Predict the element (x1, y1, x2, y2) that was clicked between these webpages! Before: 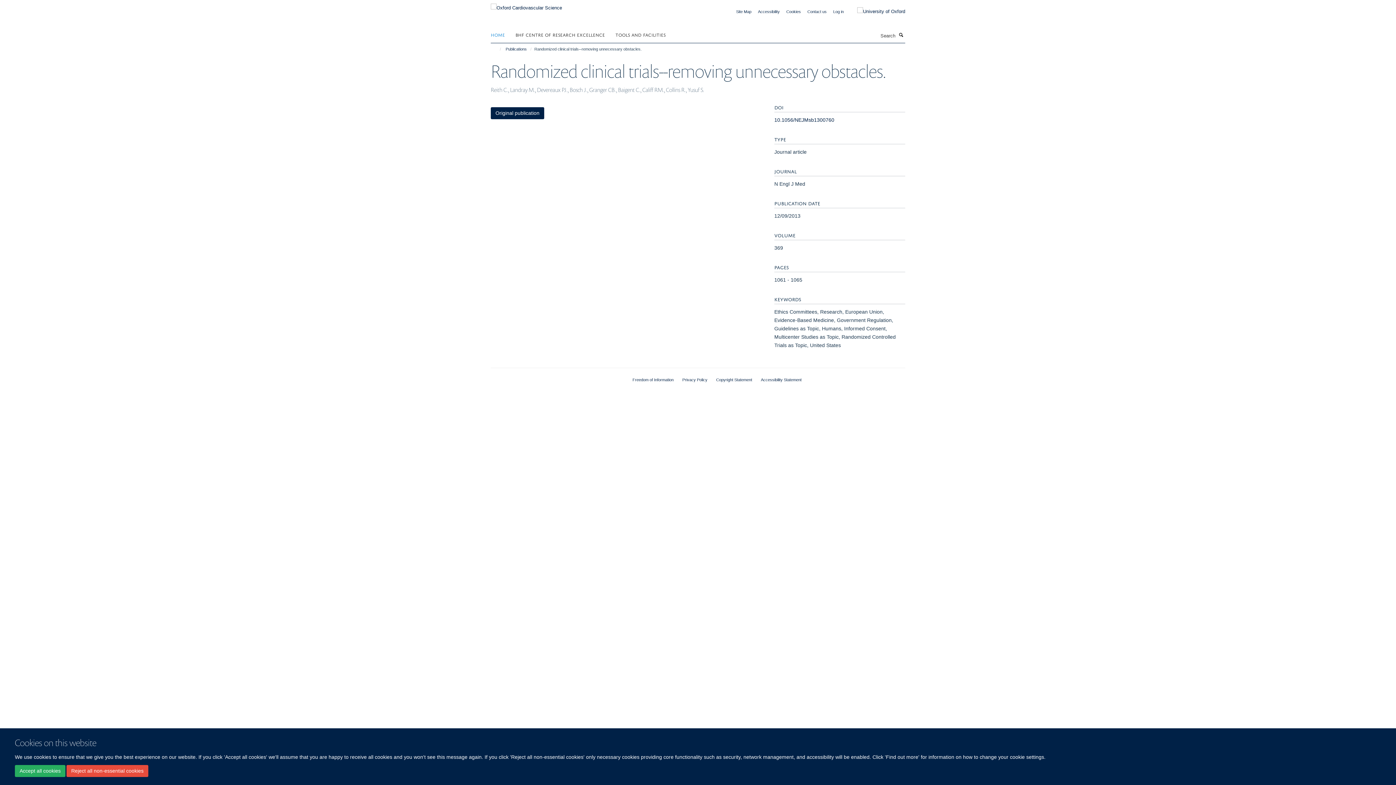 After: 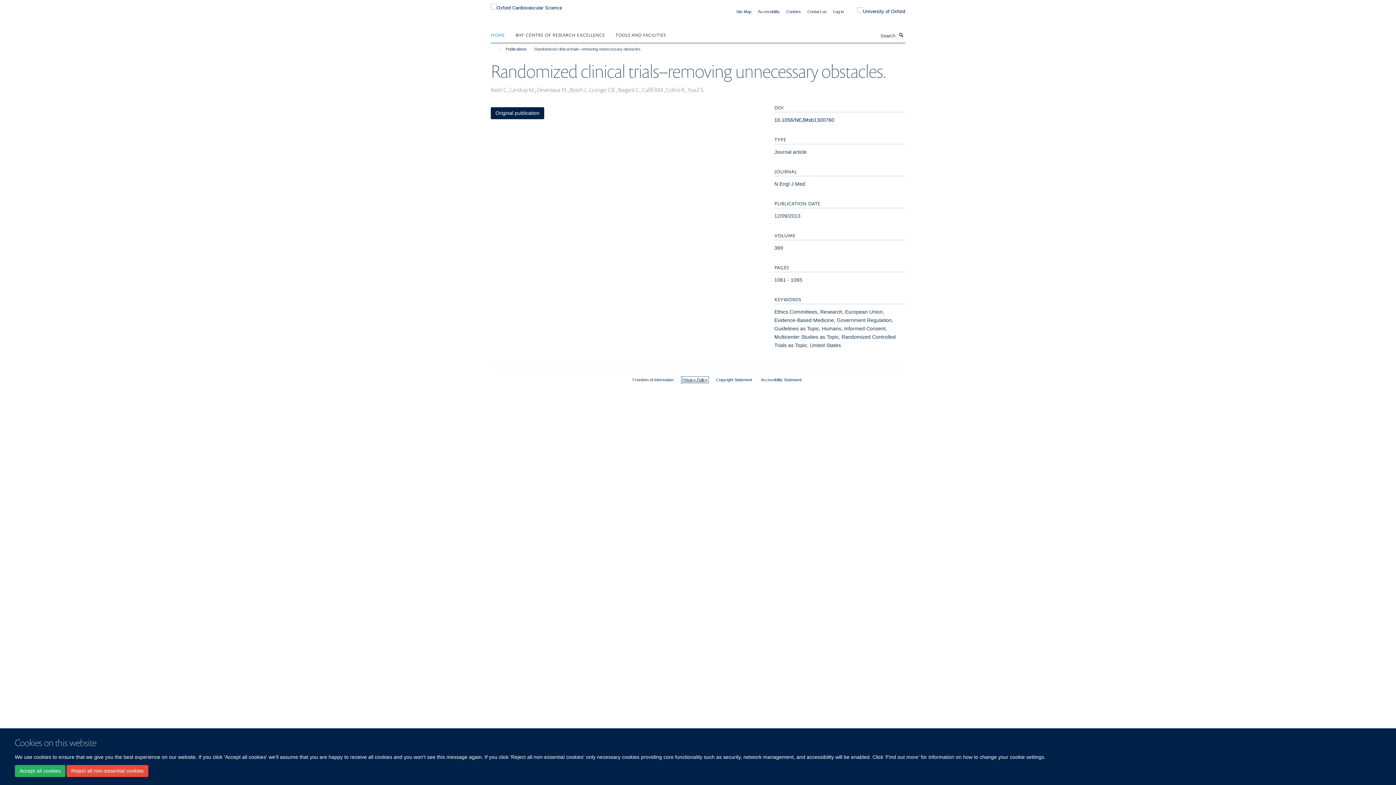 Action: bbox: (682, 377, 707, 382) label: Privacy Policy